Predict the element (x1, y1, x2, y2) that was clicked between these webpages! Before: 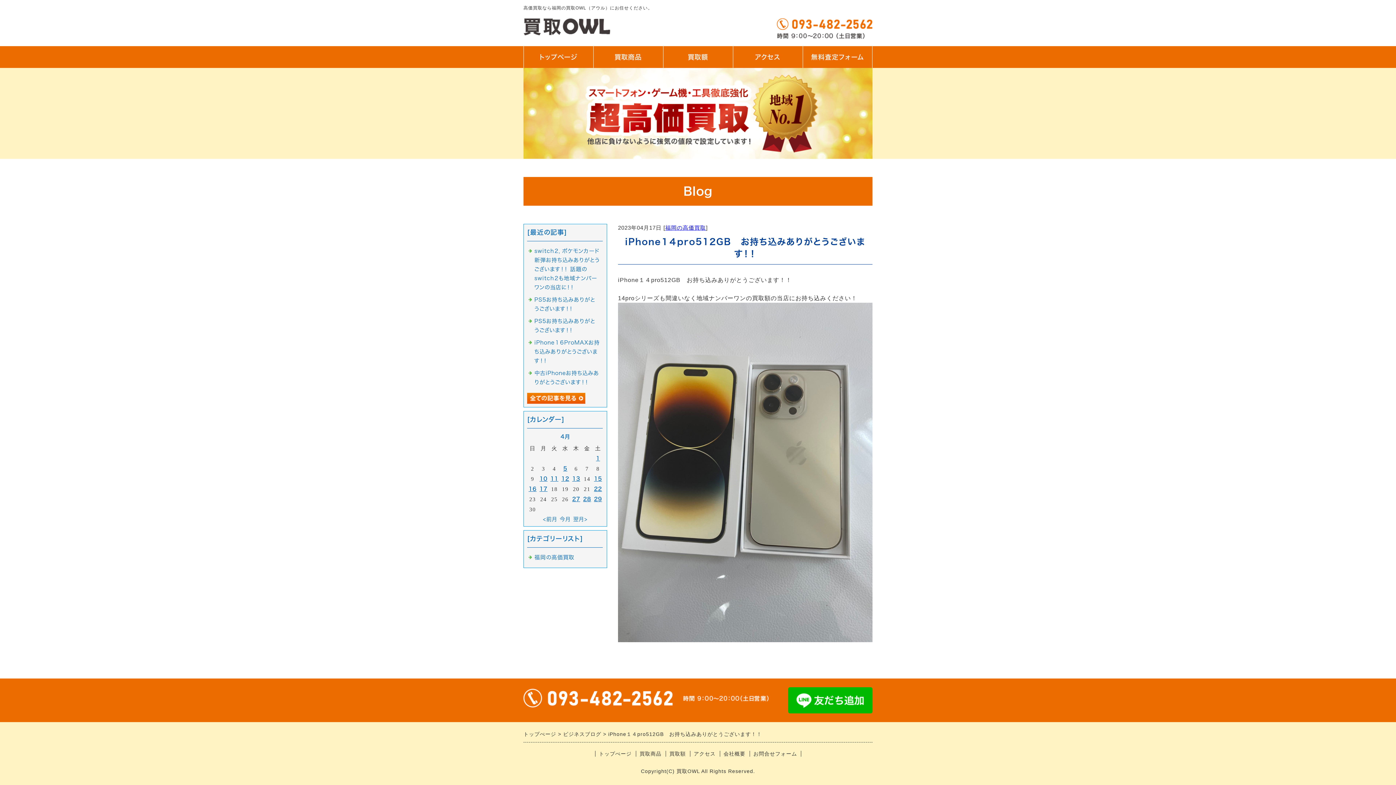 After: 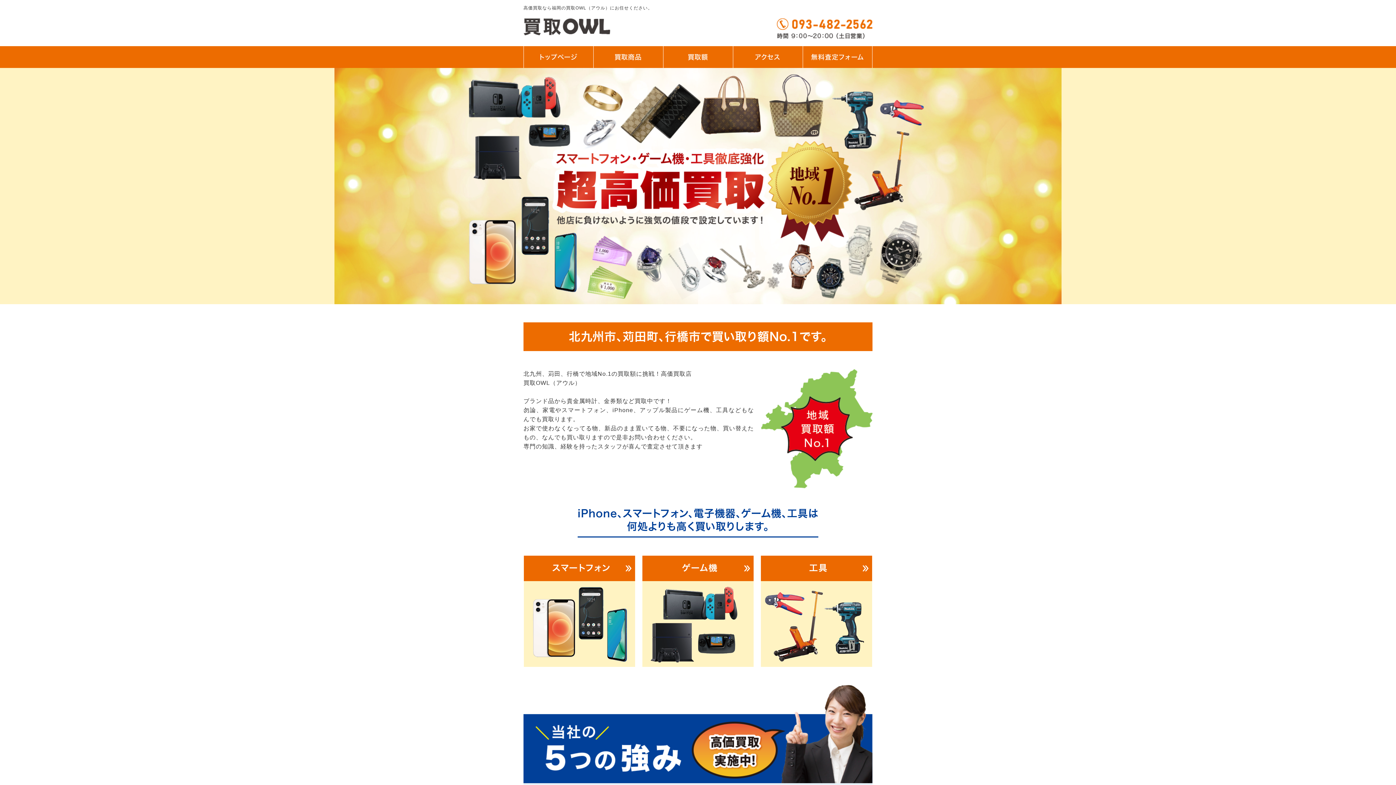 Action: label: トップぺージ bbox: (523, 731, 556, 737)